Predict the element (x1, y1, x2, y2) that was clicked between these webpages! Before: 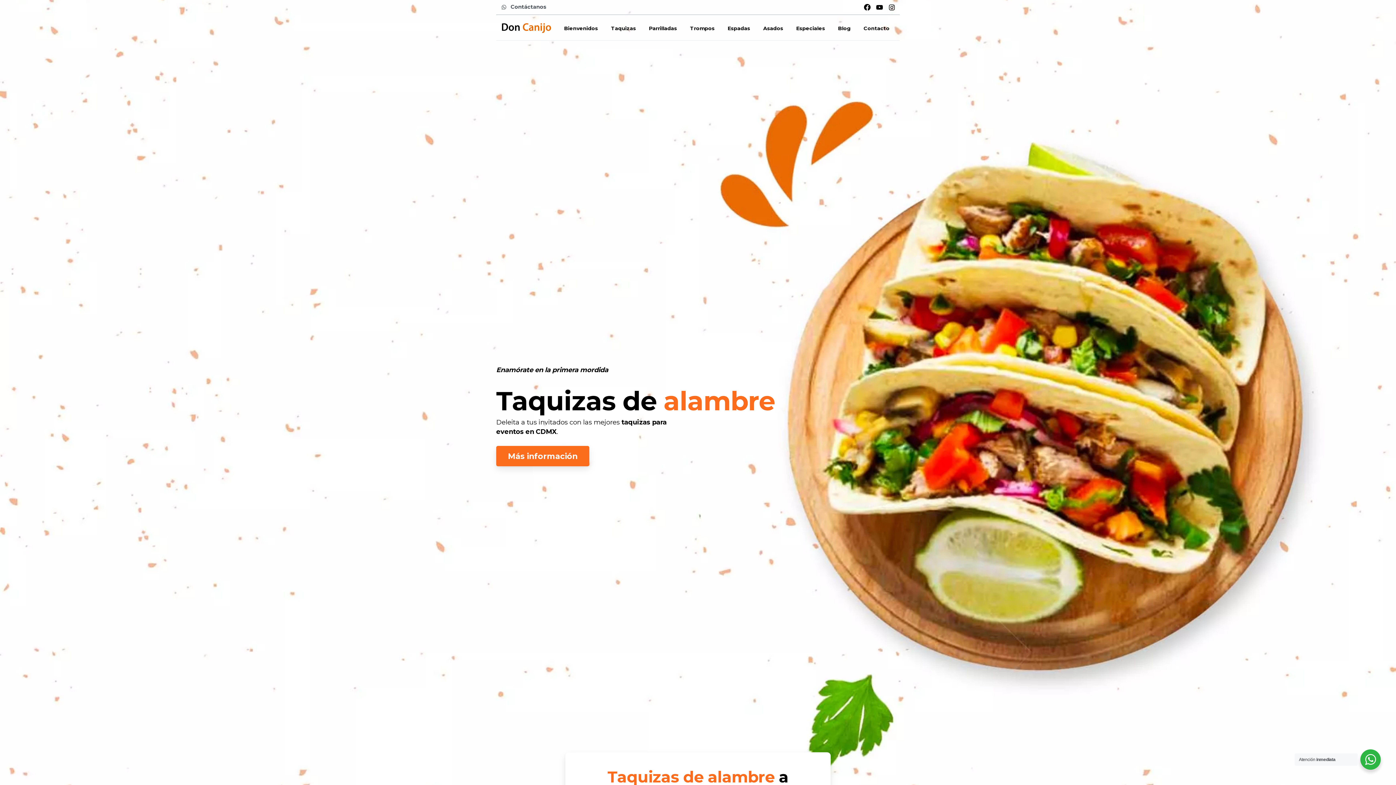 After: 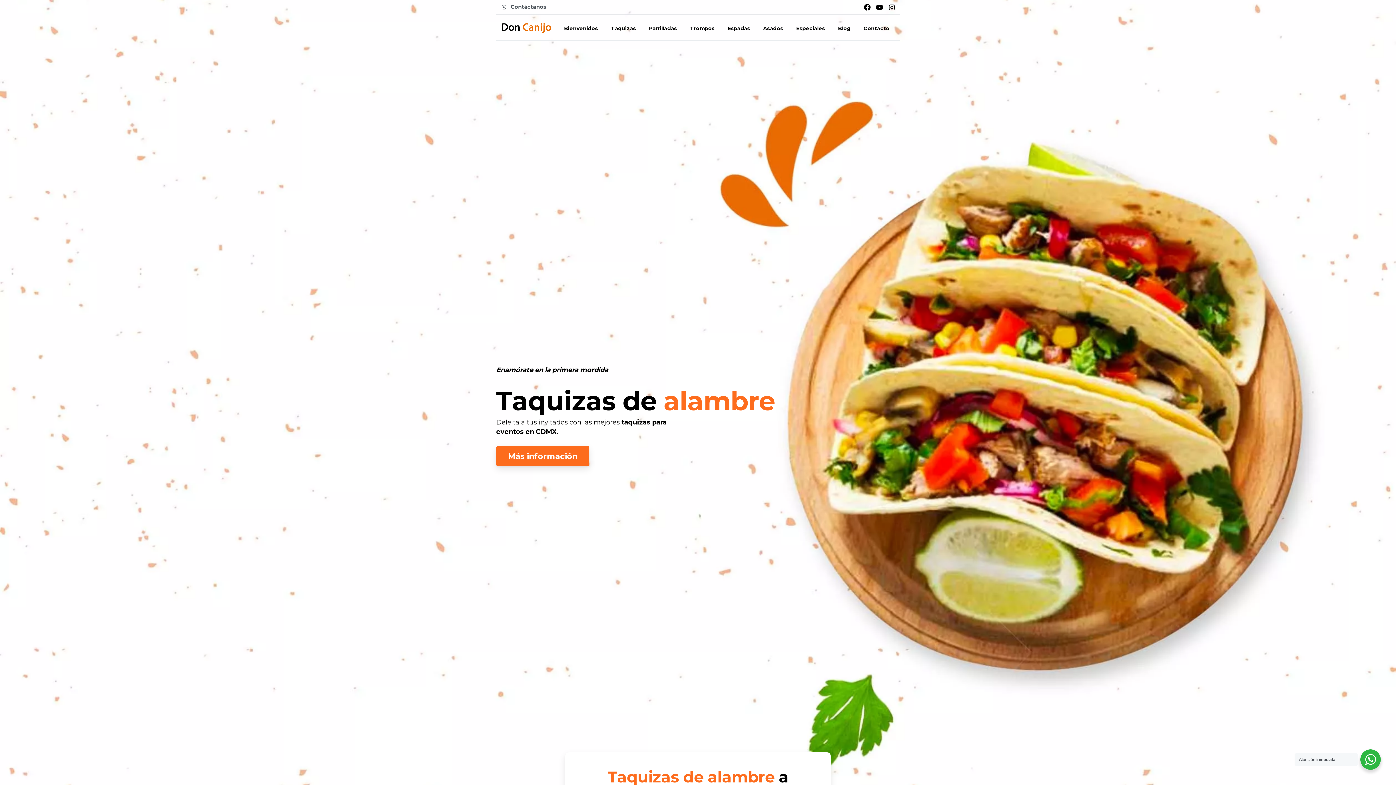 Action: bbox: (873, 4, 885, 10)